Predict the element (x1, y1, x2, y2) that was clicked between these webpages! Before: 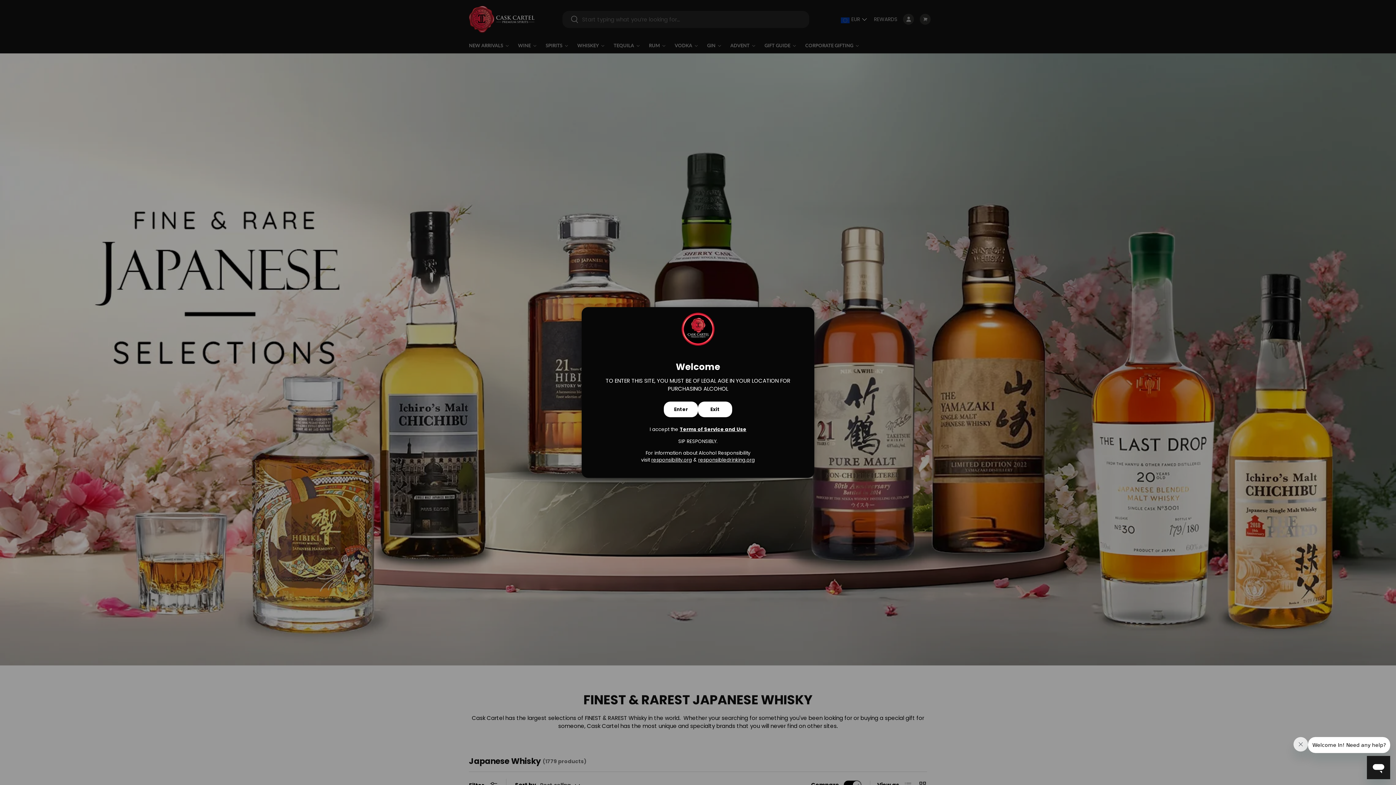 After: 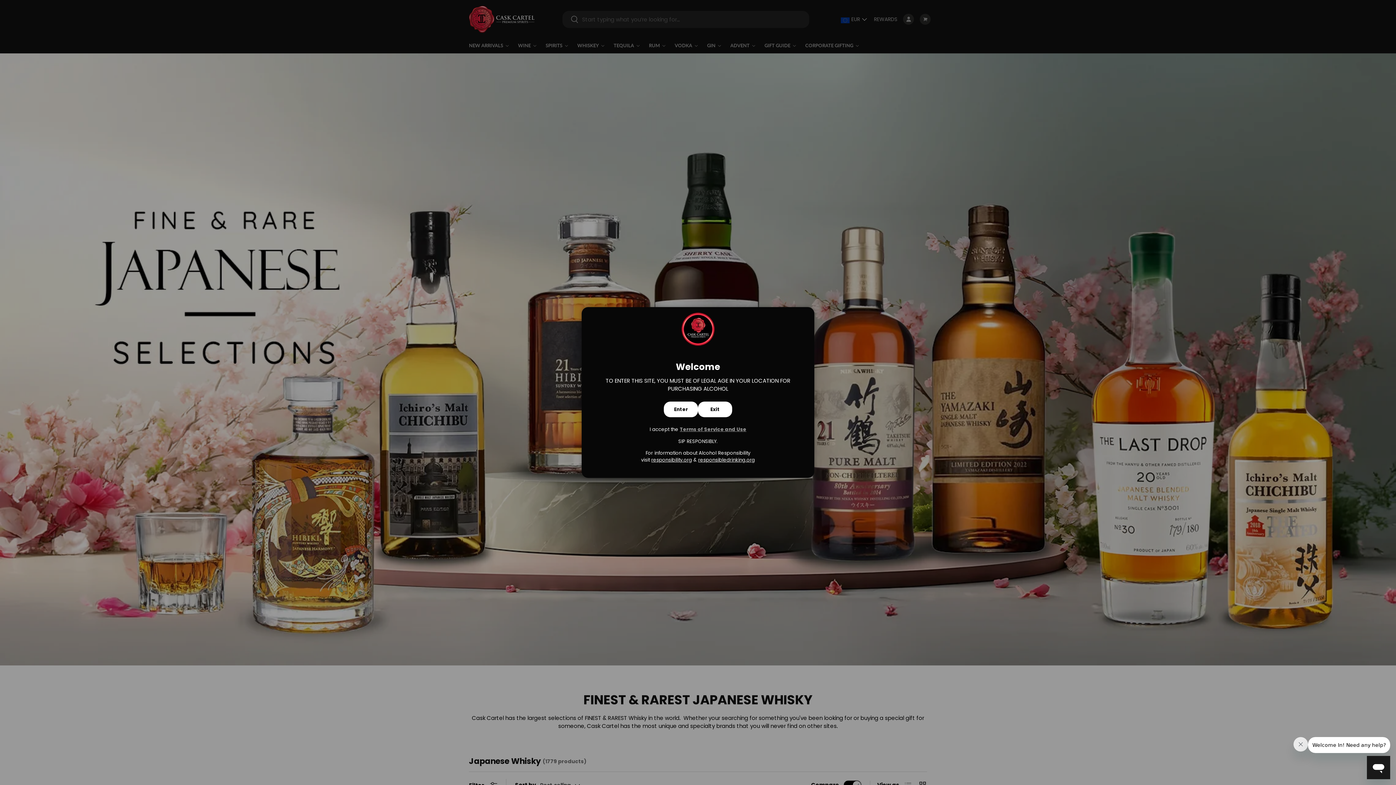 Action: label: Terms of Service and Use bbox: (680, 426, 746, 433)